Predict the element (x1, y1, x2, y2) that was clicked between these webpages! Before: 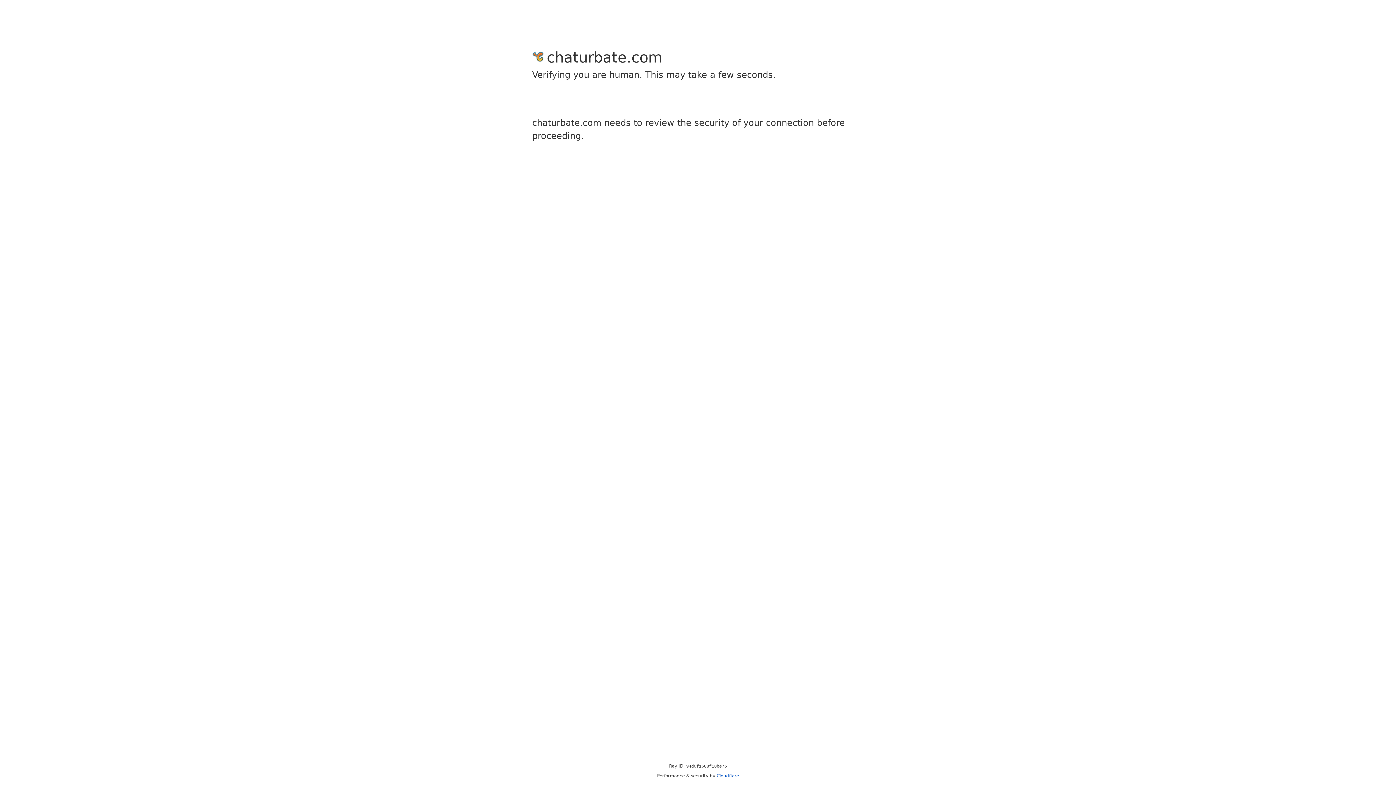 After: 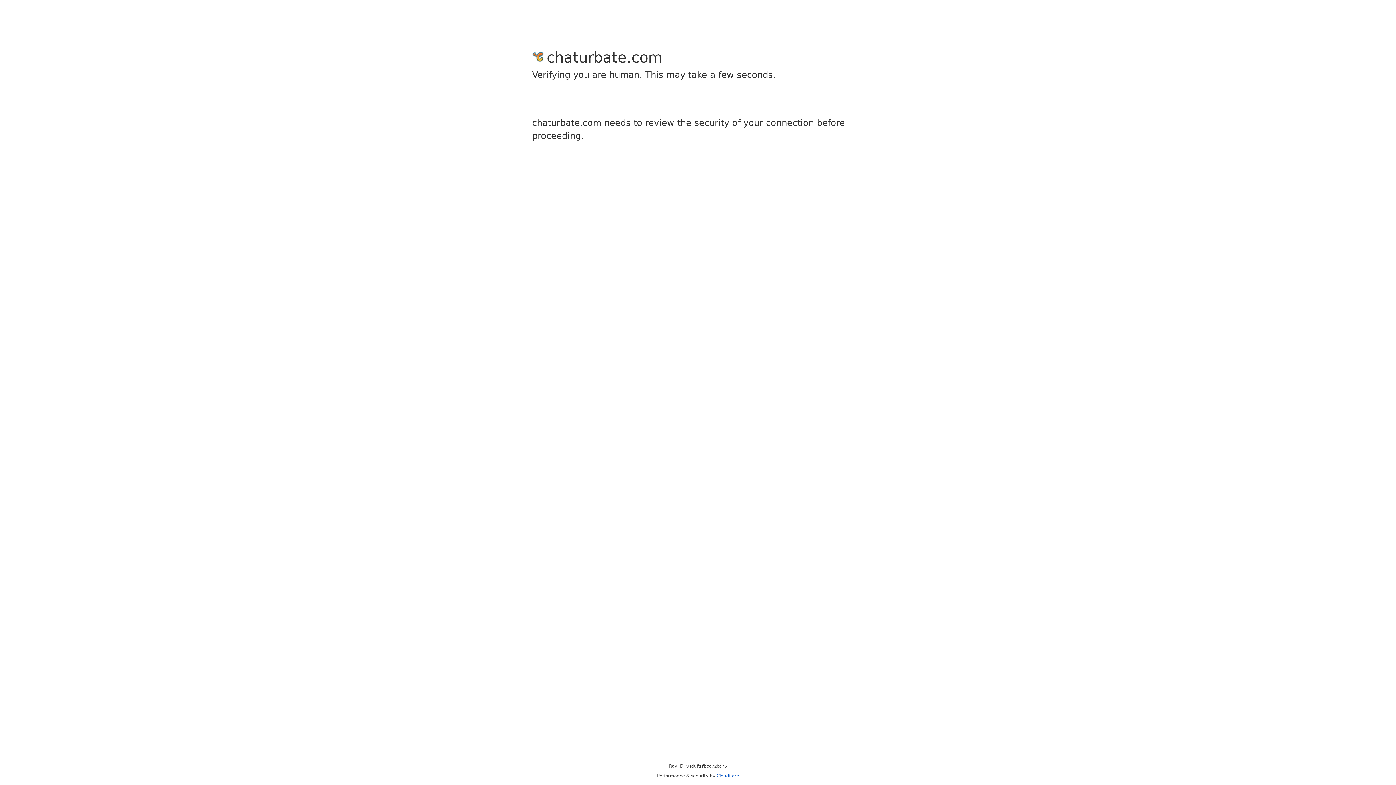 Action: label: Cloudflare bbox: (716, 773, 739, 778)